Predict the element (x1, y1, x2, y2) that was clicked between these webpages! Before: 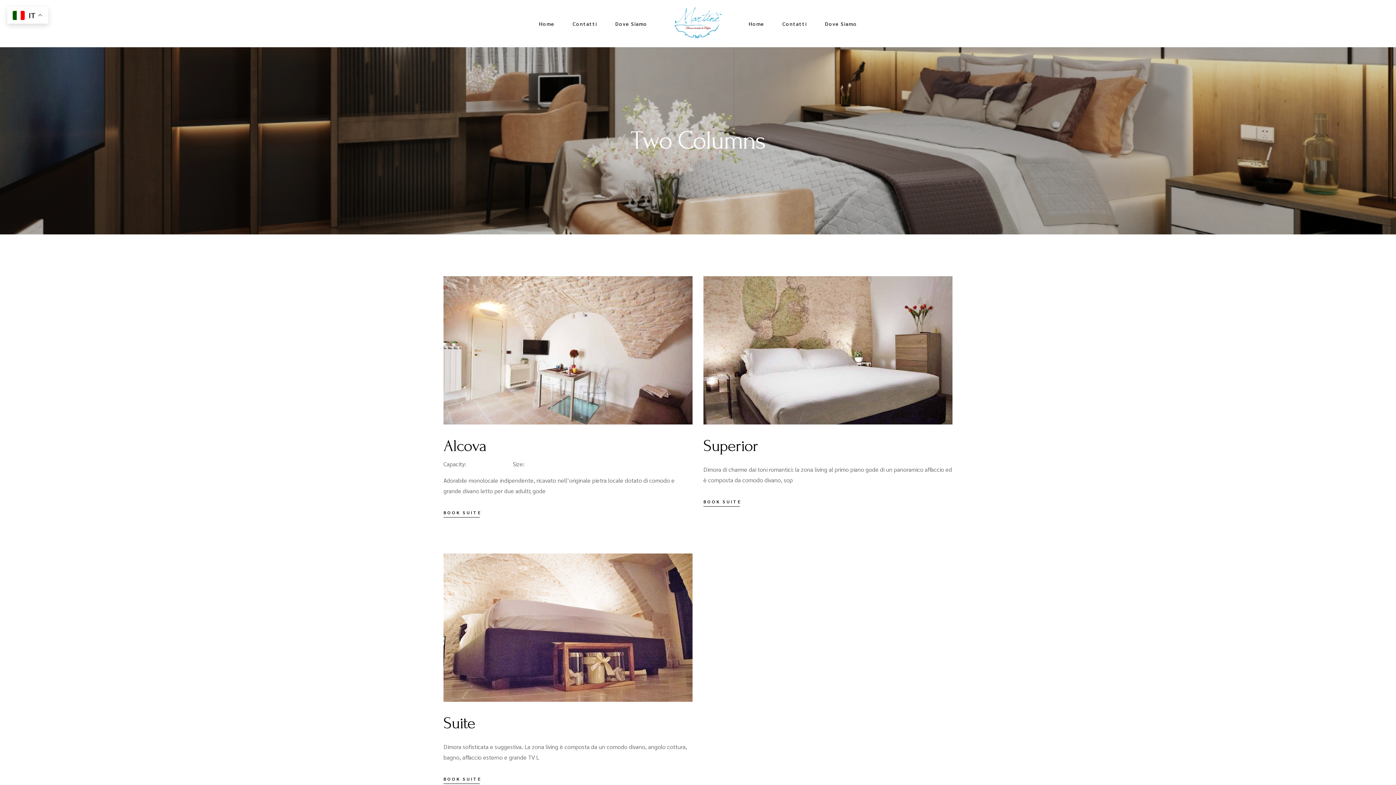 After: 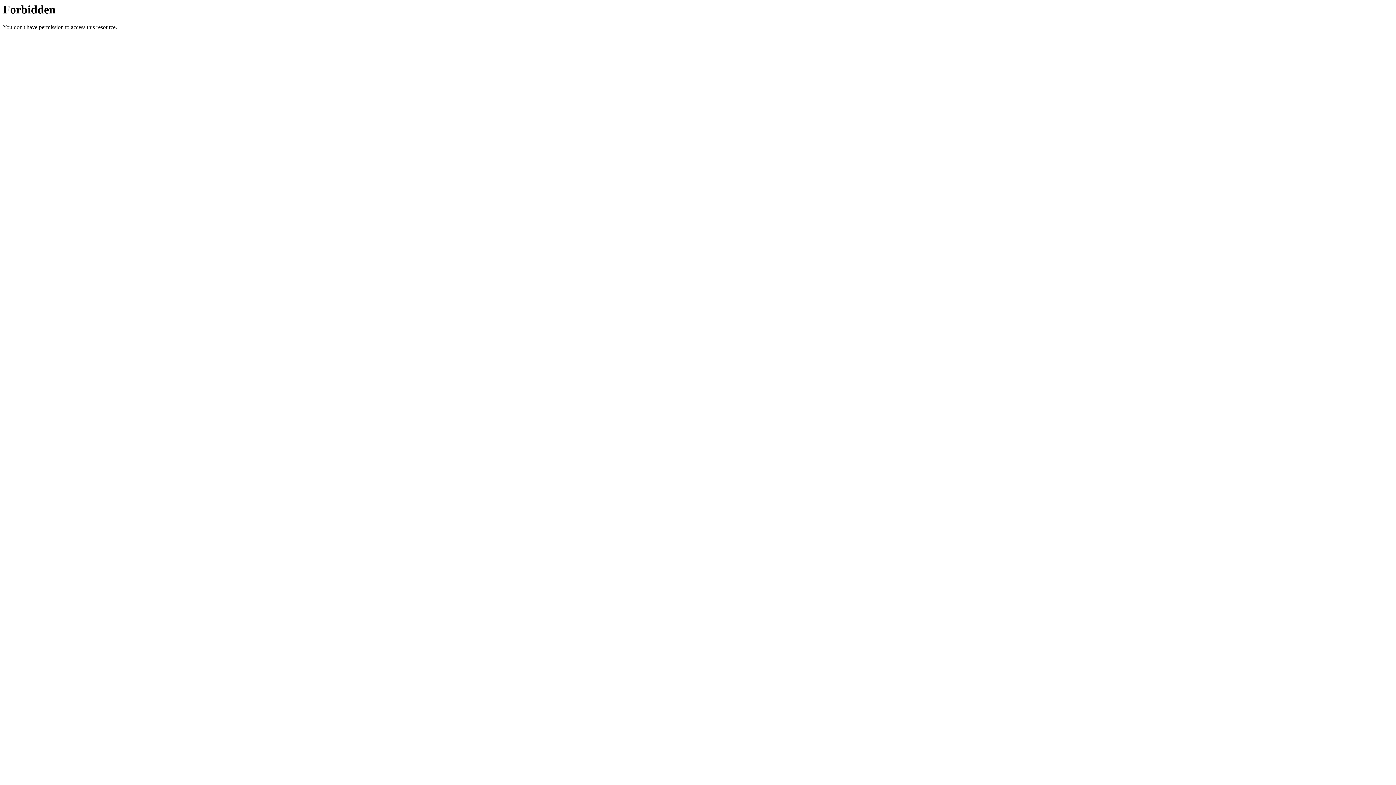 Action: bbox: (748, 0, 764, 47) label: Home